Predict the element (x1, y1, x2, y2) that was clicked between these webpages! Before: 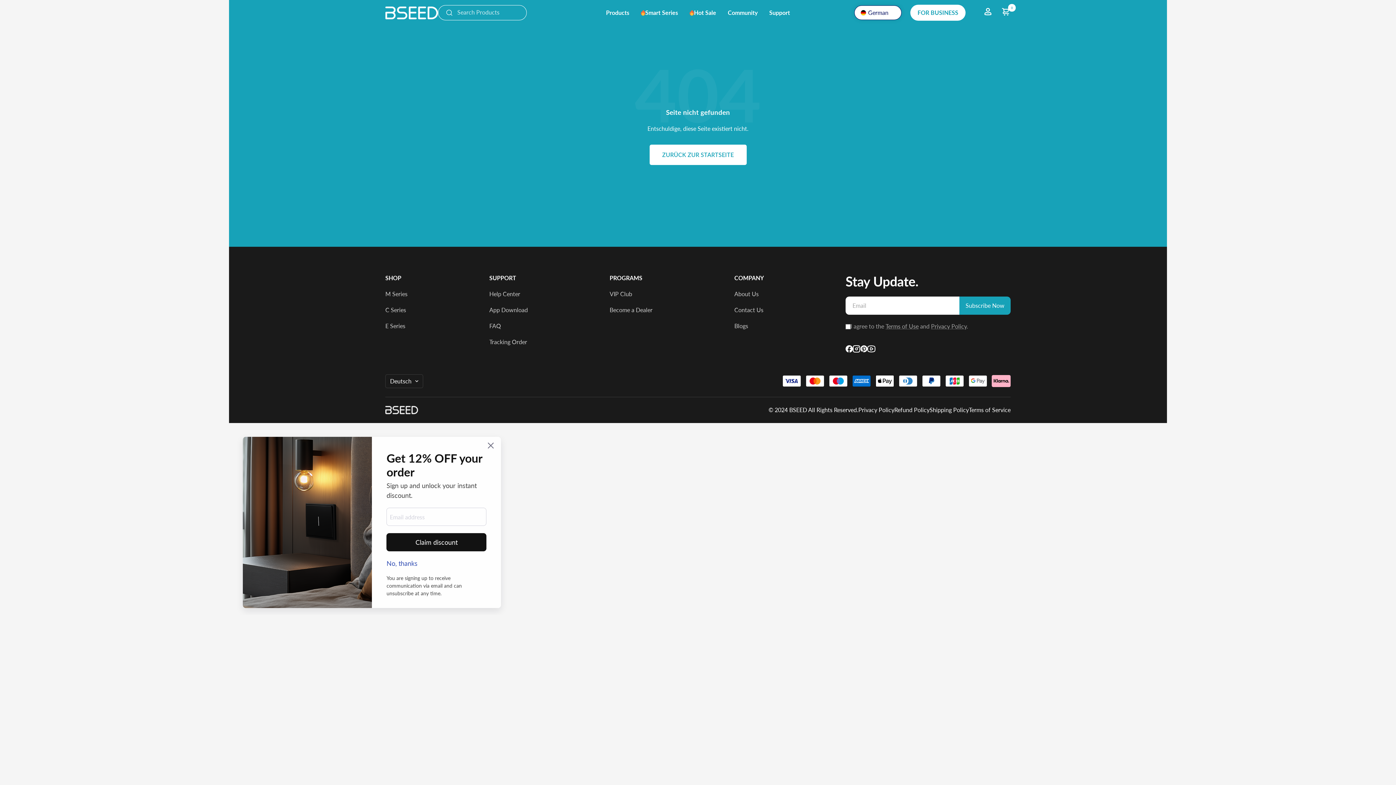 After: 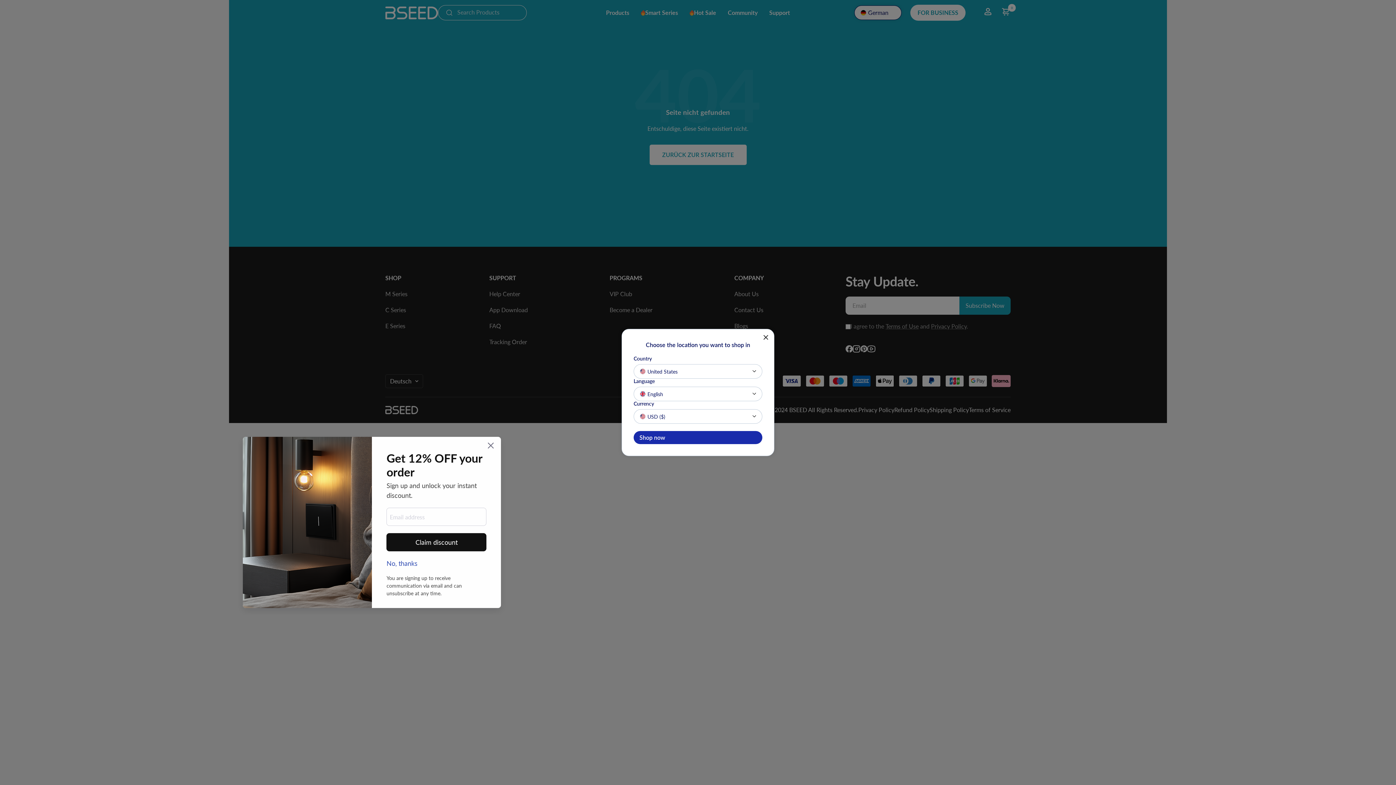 Action: label: Folge uns auf Instagram bbox: (853, 345, 860, 352)